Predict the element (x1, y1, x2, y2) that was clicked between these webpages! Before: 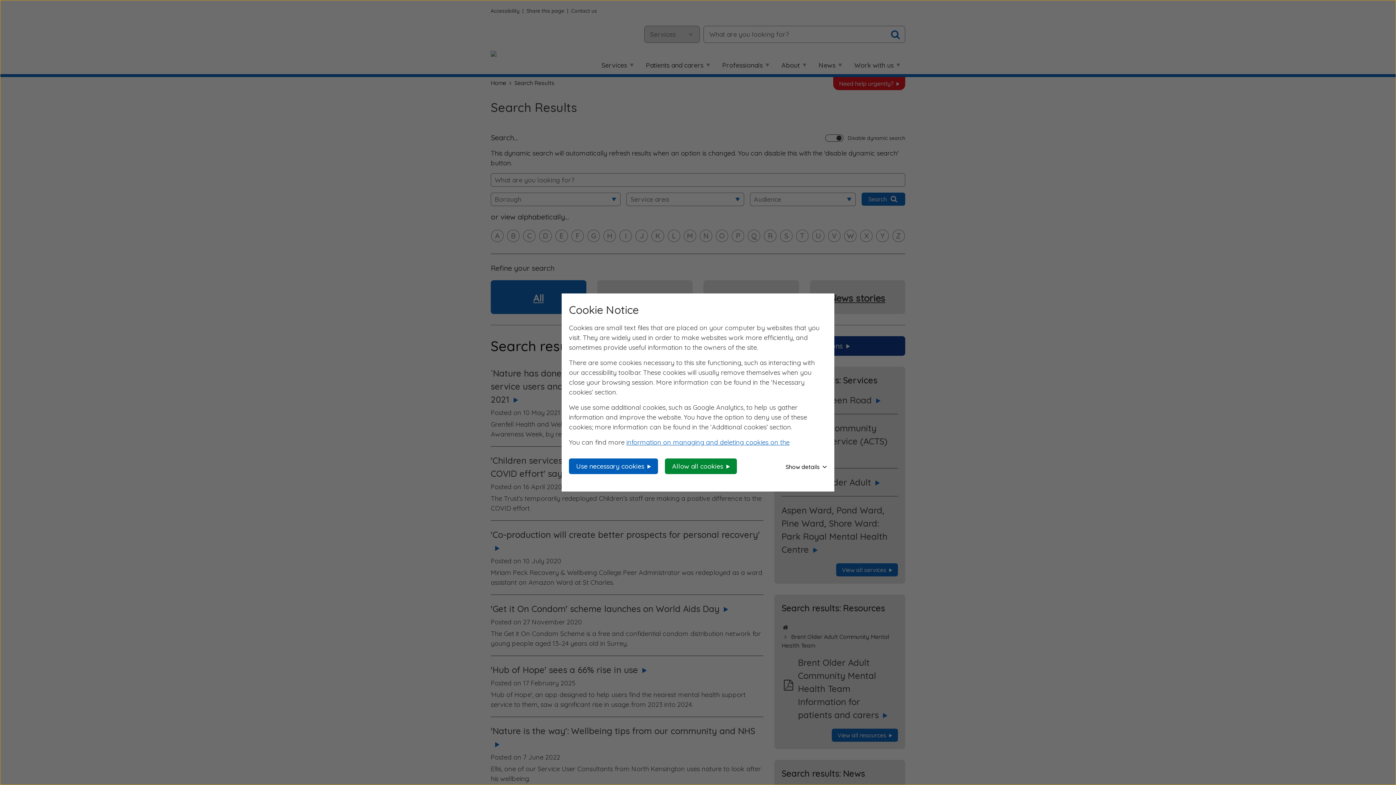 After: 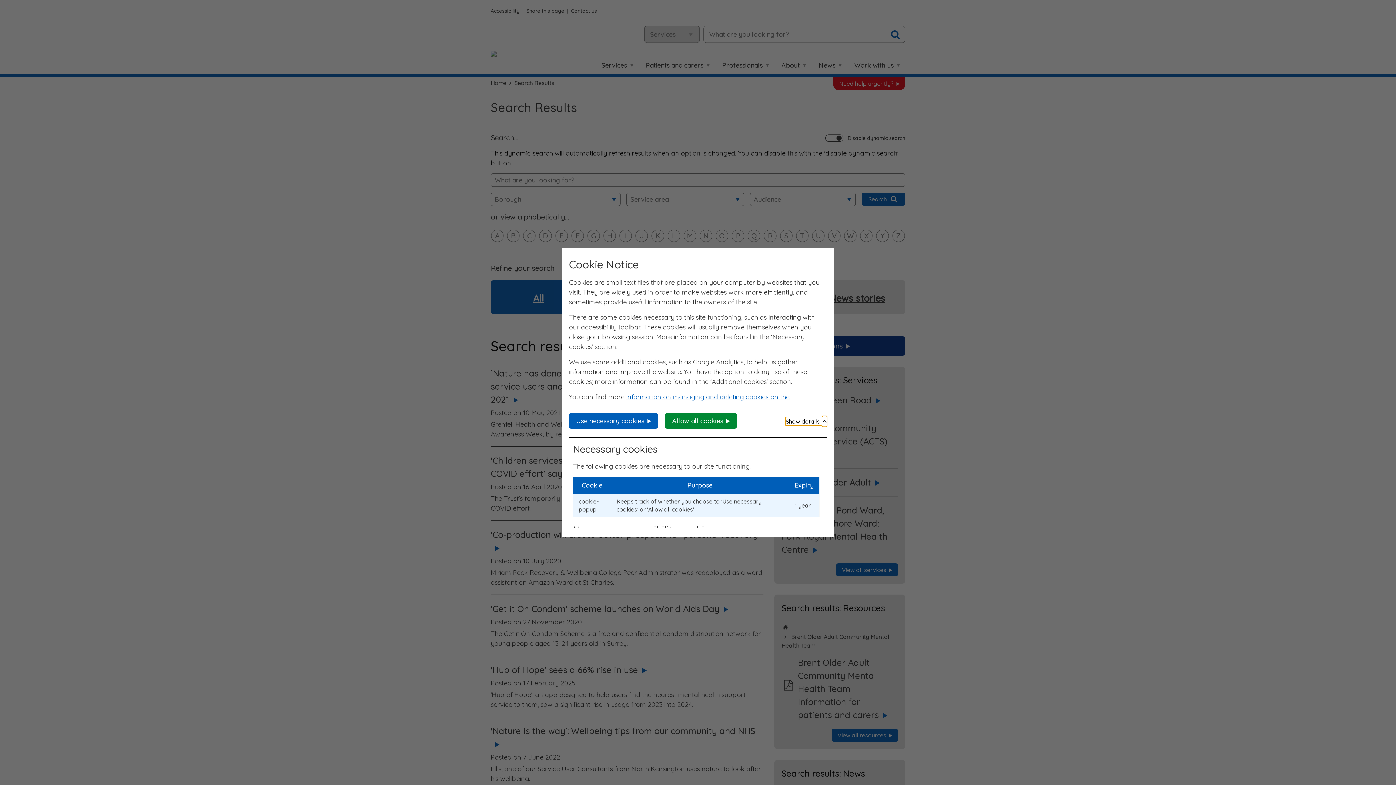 Action: bbox: (785, 462, 827, 471) label: Show details